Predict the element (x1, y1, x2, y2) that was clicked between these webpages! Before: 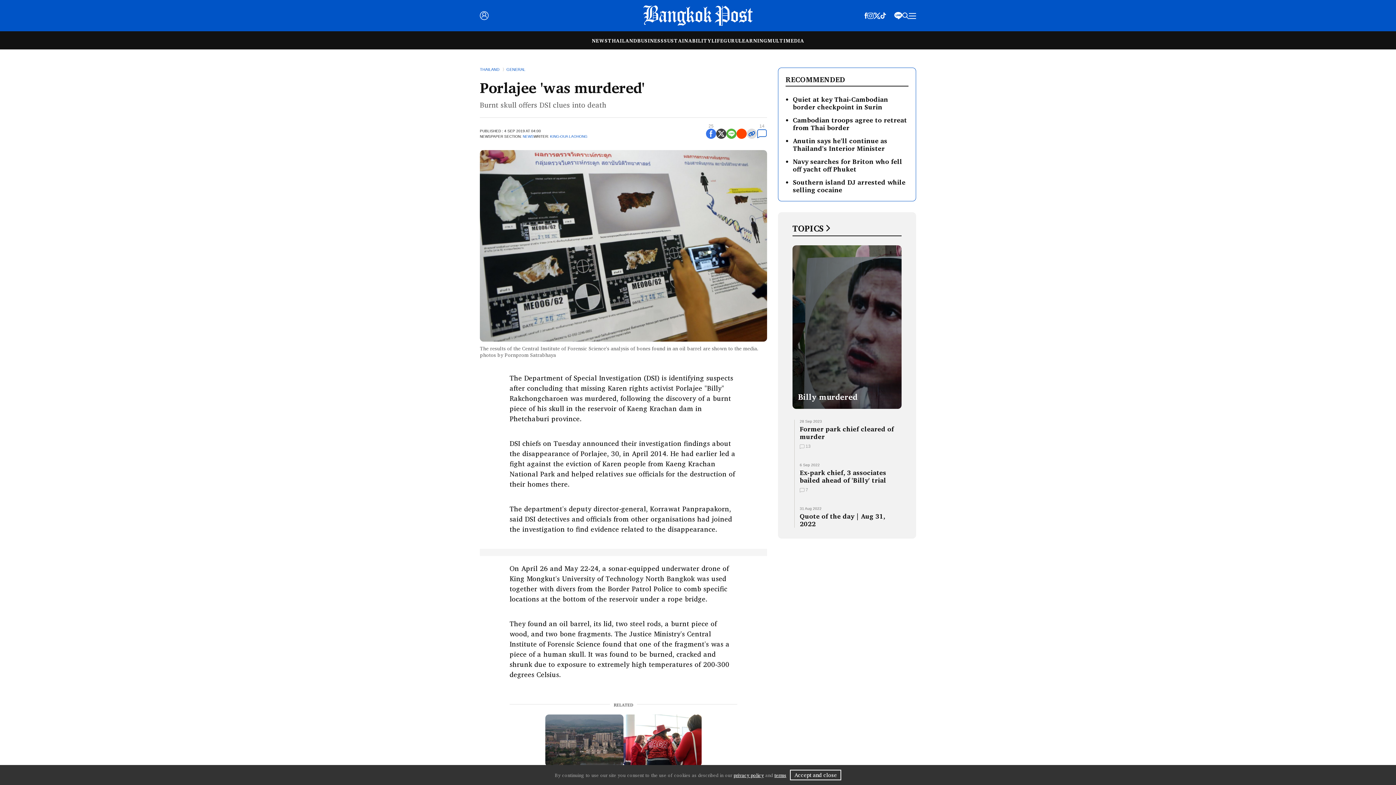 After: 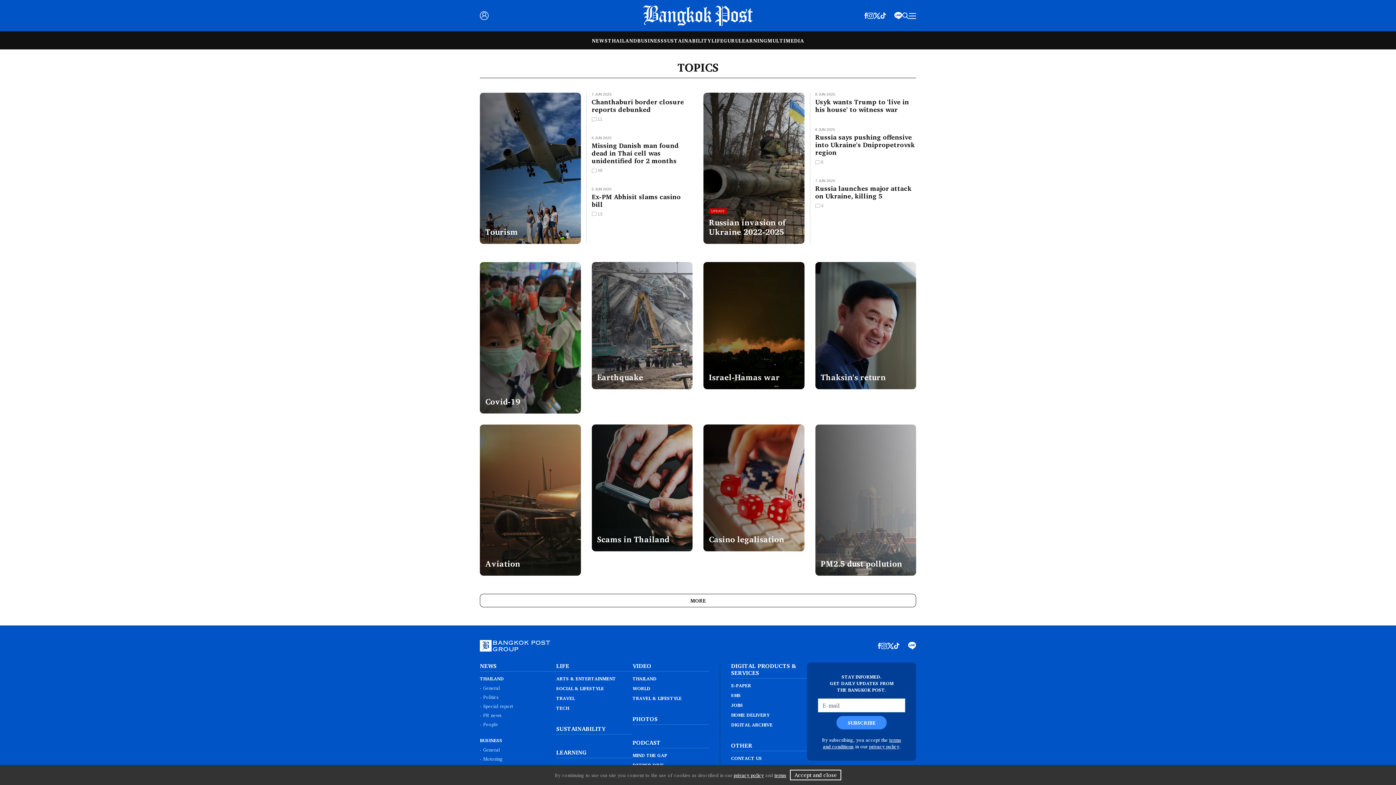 Action: label: TOPICS  bbox: (792, 221, 830, 235)